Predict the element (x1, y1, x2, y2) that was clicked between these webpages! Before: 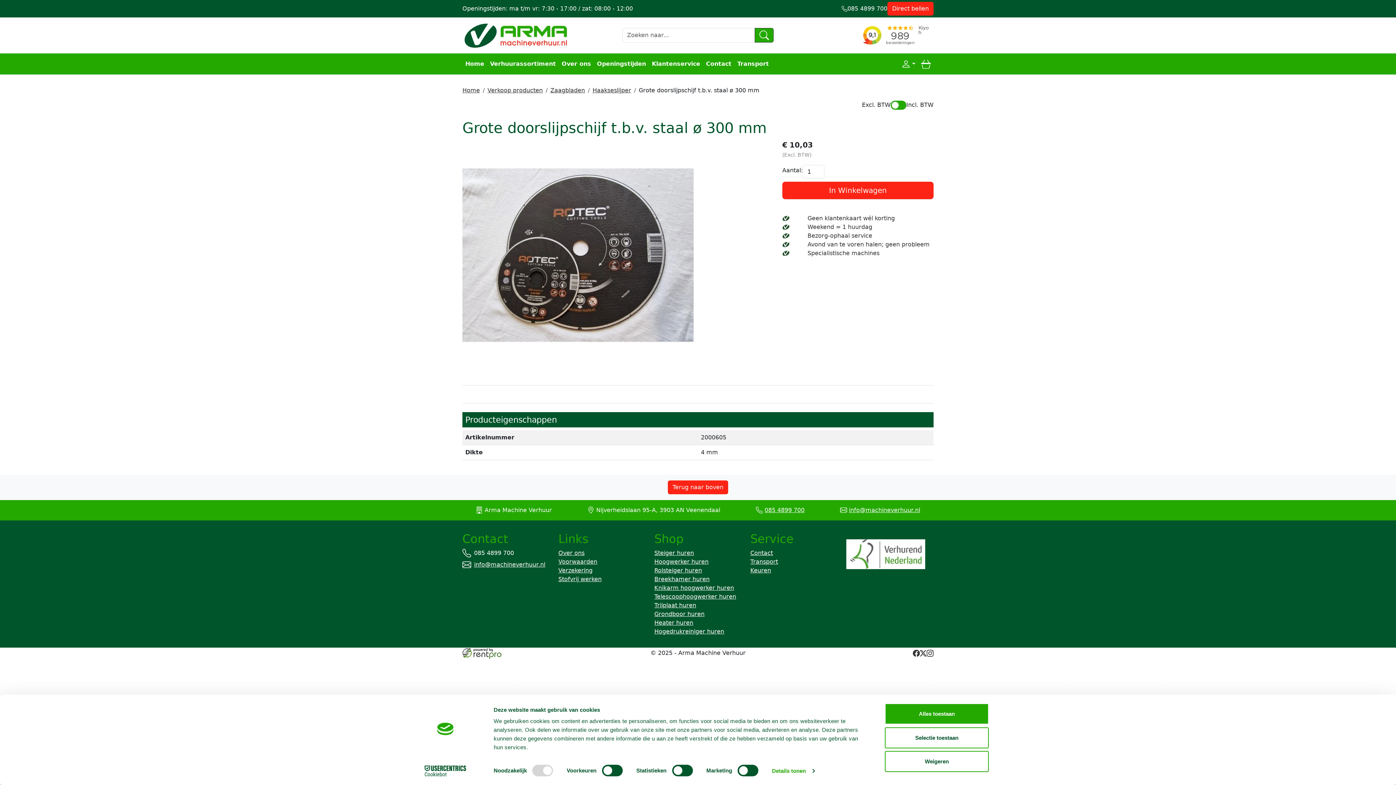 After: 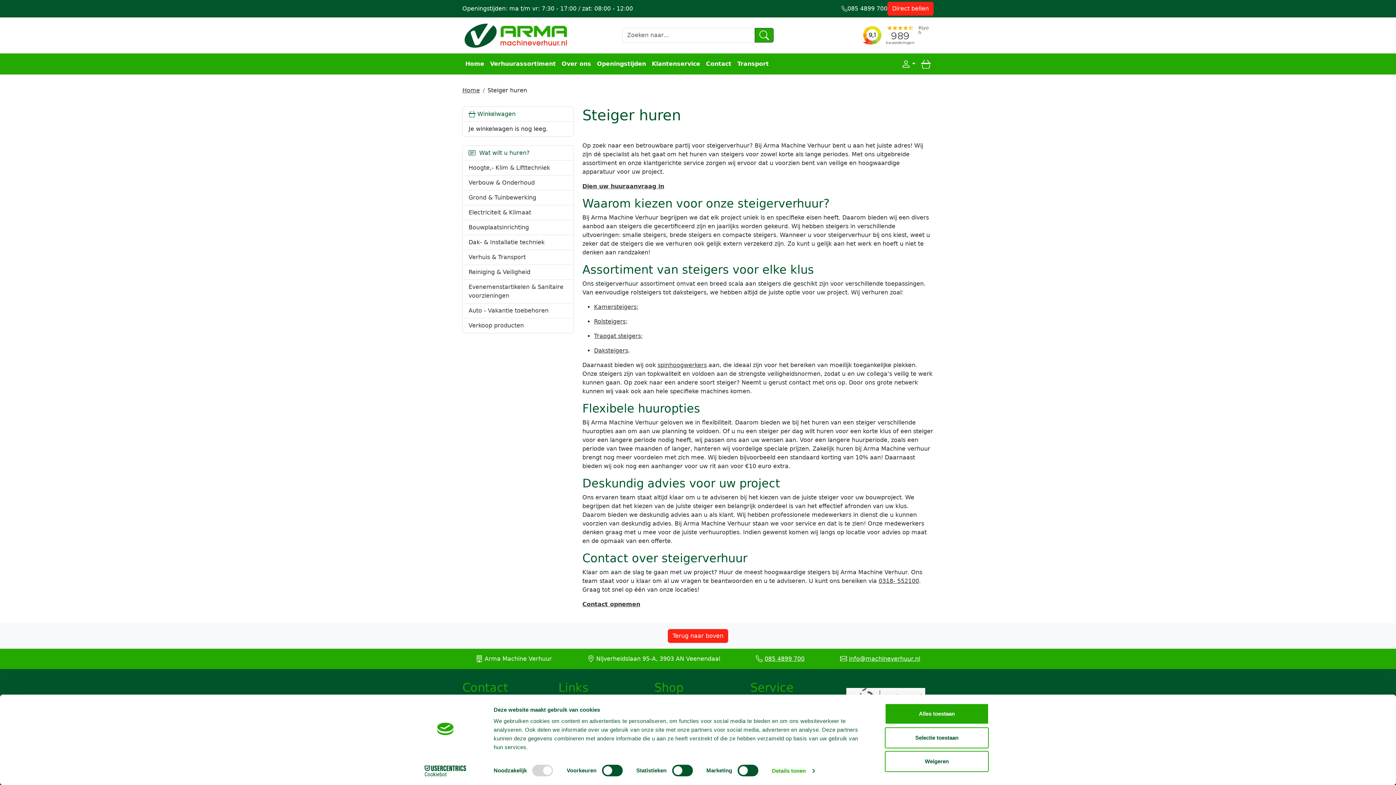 Action: bbox: (654, 549, 694, 556) label: Steiger huren